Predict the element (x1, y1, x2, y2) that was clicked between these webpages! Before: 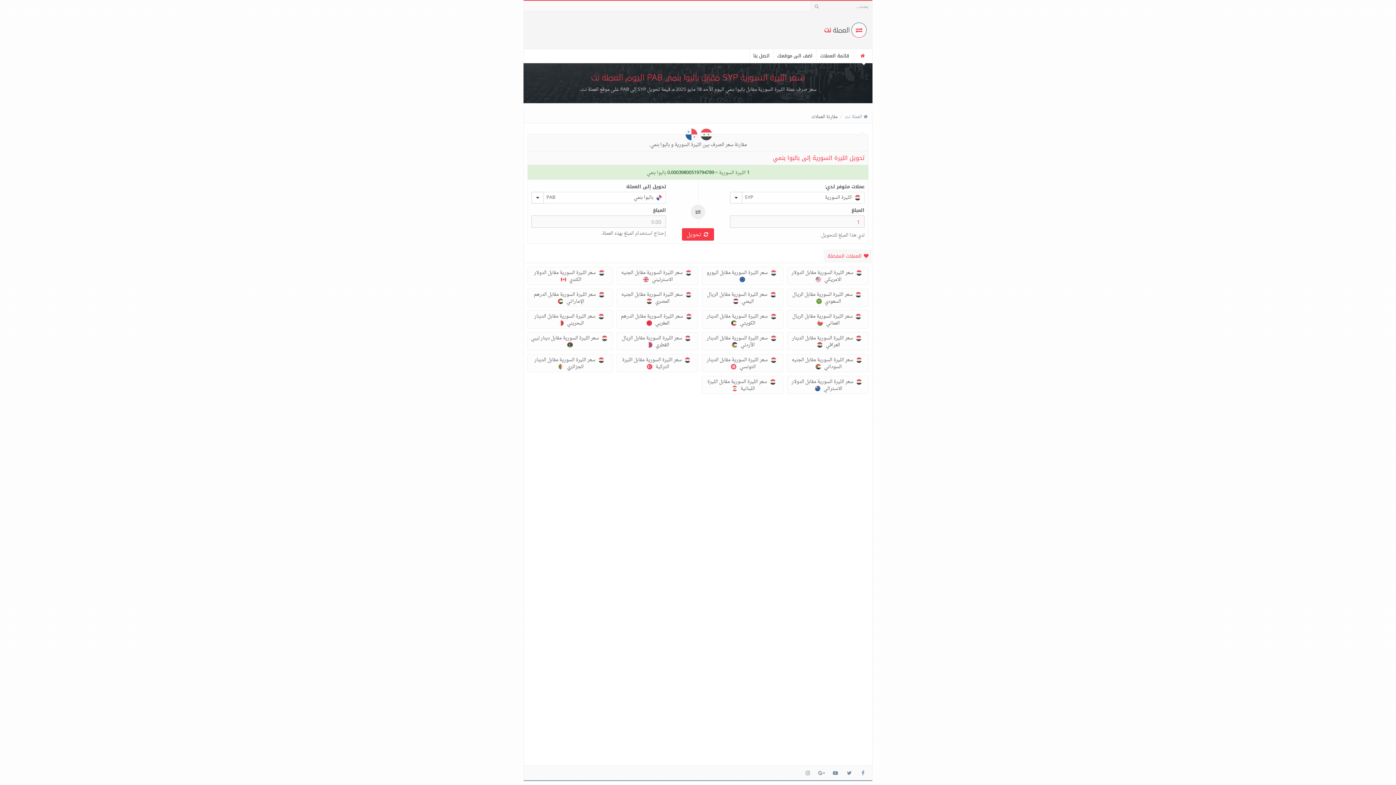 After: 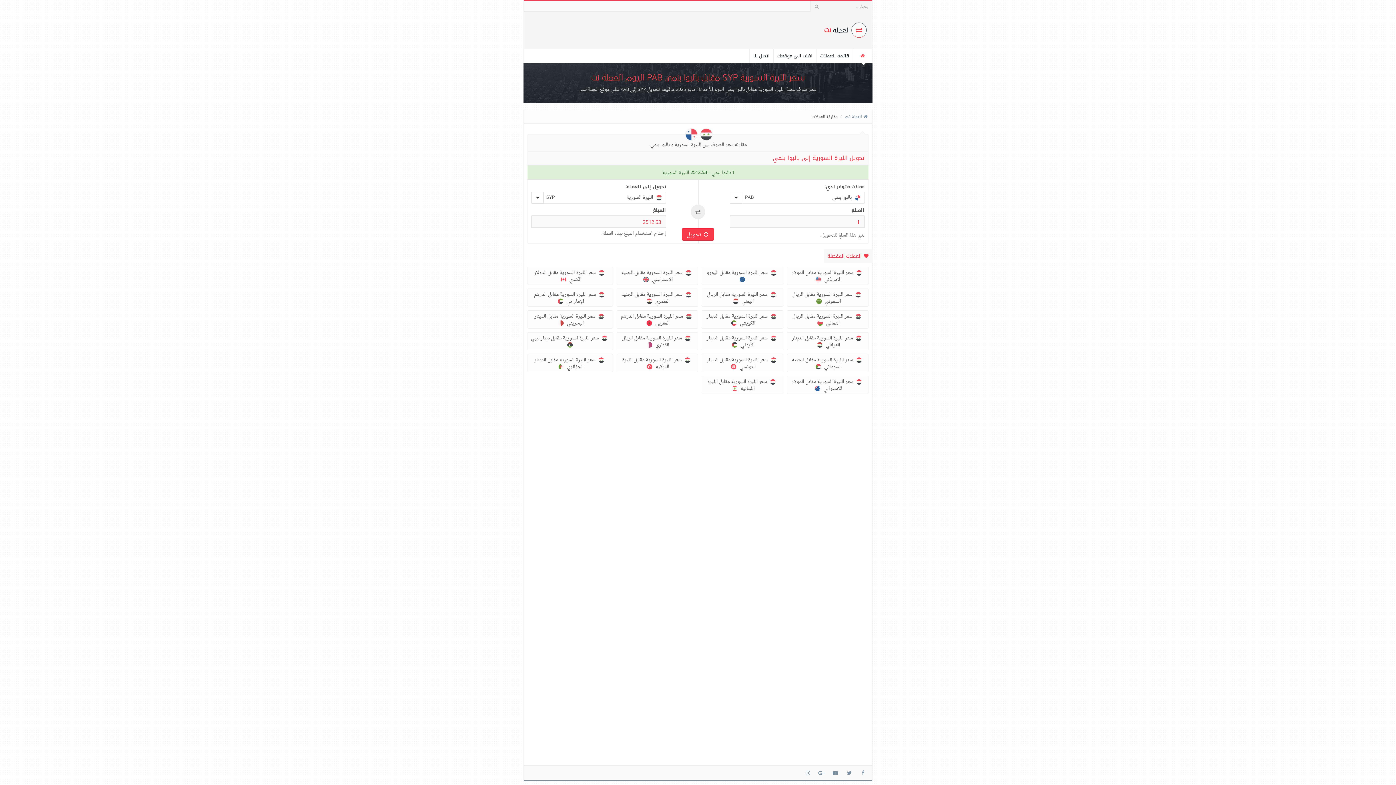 Action: bbox: (690, 204, 705, 219)